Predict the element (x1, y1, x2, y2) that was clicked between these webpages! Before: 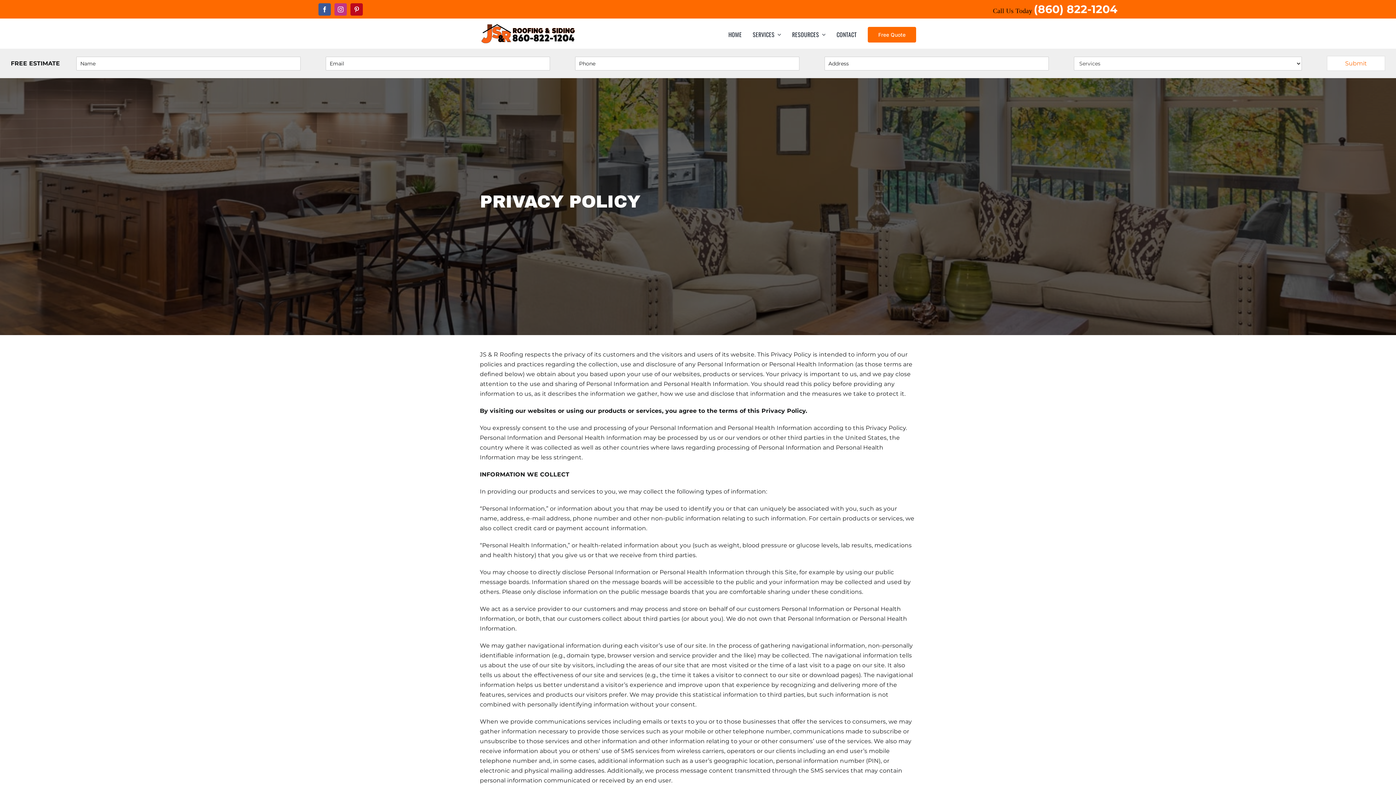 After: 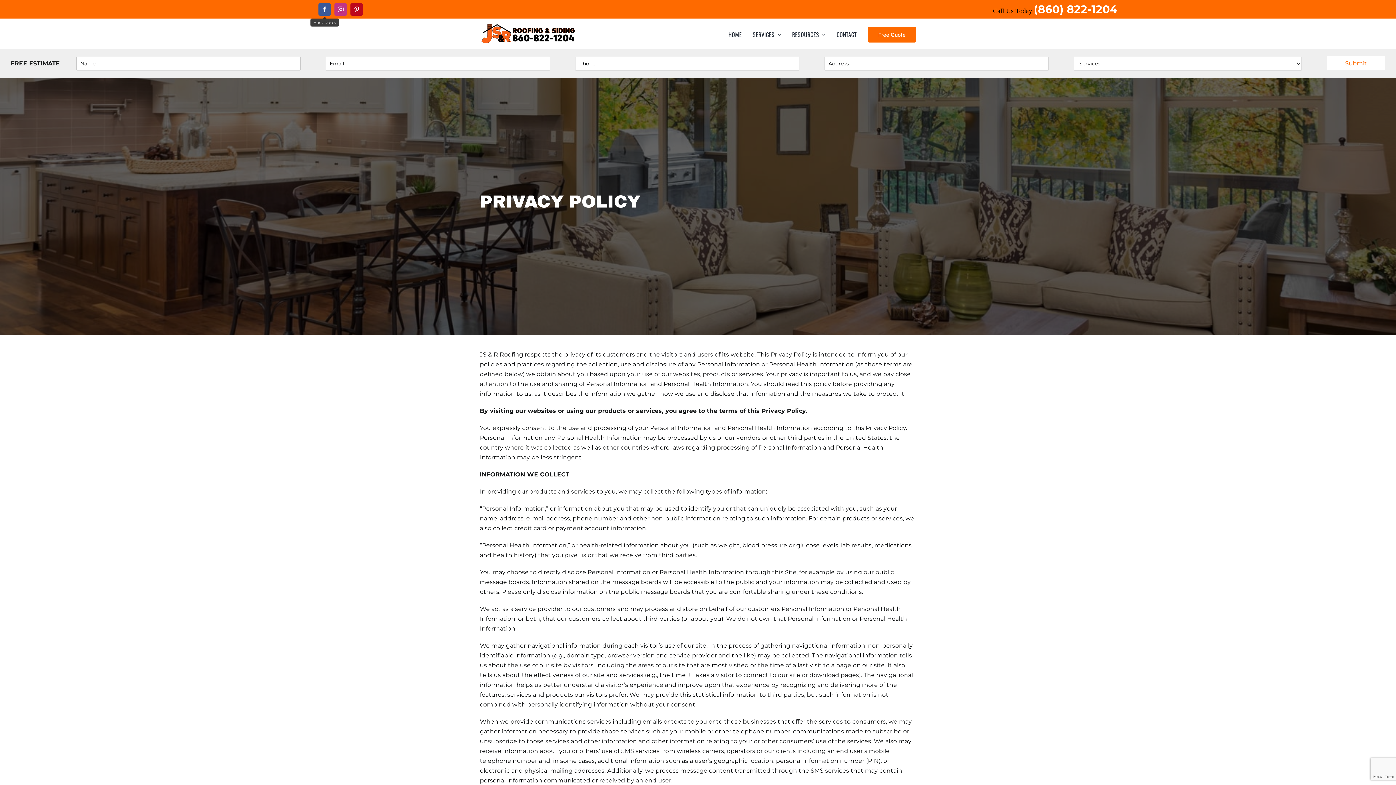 Action: label: facebook bbox: (318, 3, 330, 15)